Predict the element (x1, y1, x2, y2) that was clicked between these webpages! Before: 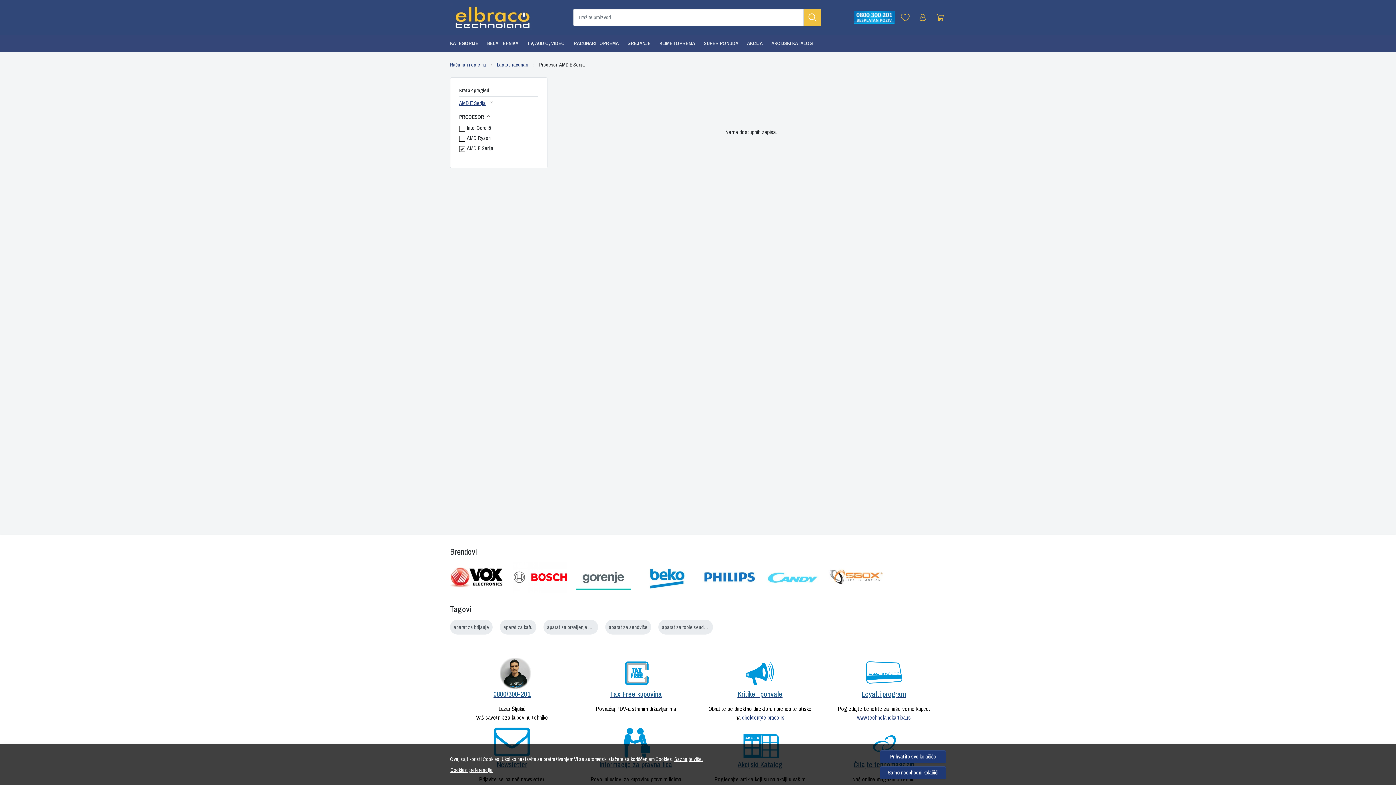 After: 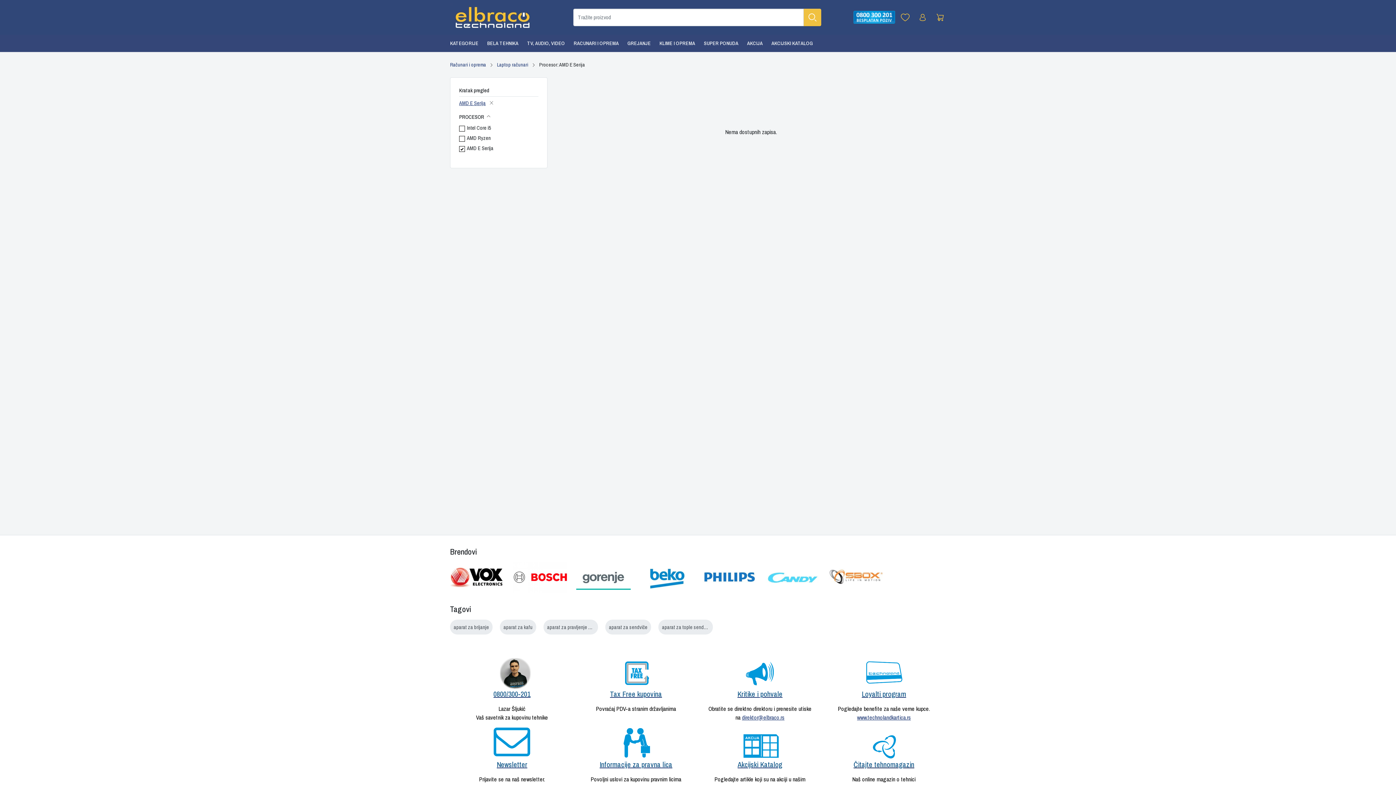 Action: label: Samo neophodni kolačići bbox: (880, 766, 946, 779)